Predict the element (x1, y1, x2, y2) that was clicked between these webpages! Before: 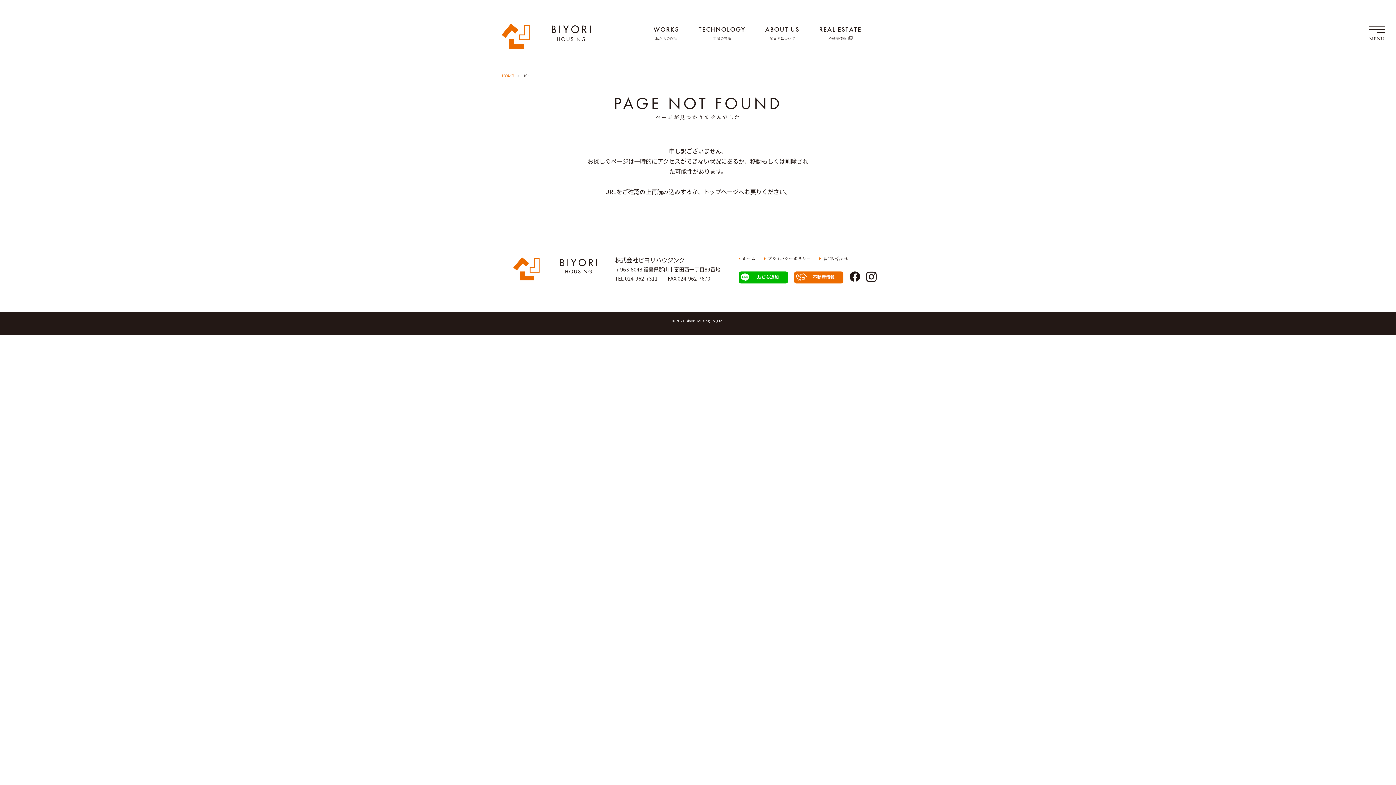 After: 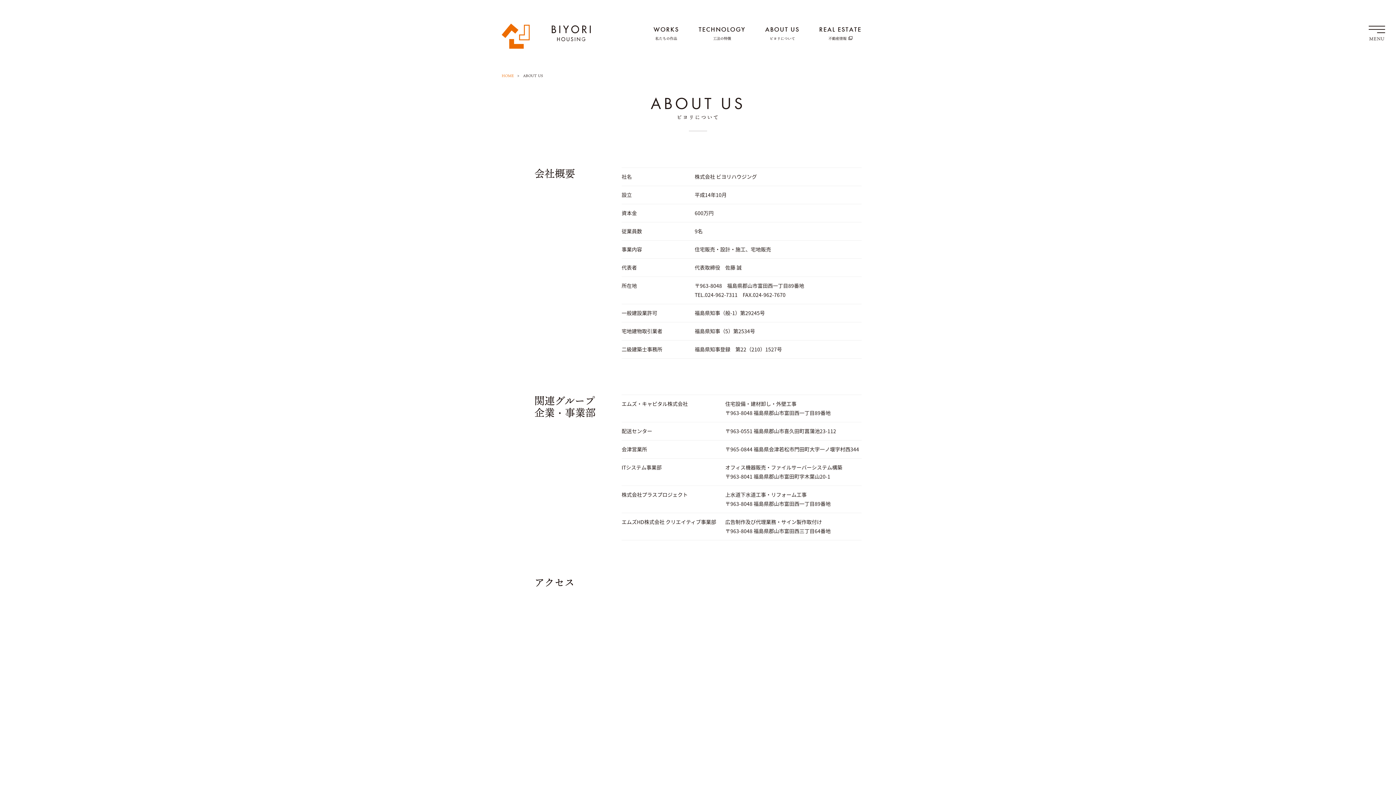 Action: label: ABOUT US

ビヨリについて bbox: (765, 23, 799, 41)